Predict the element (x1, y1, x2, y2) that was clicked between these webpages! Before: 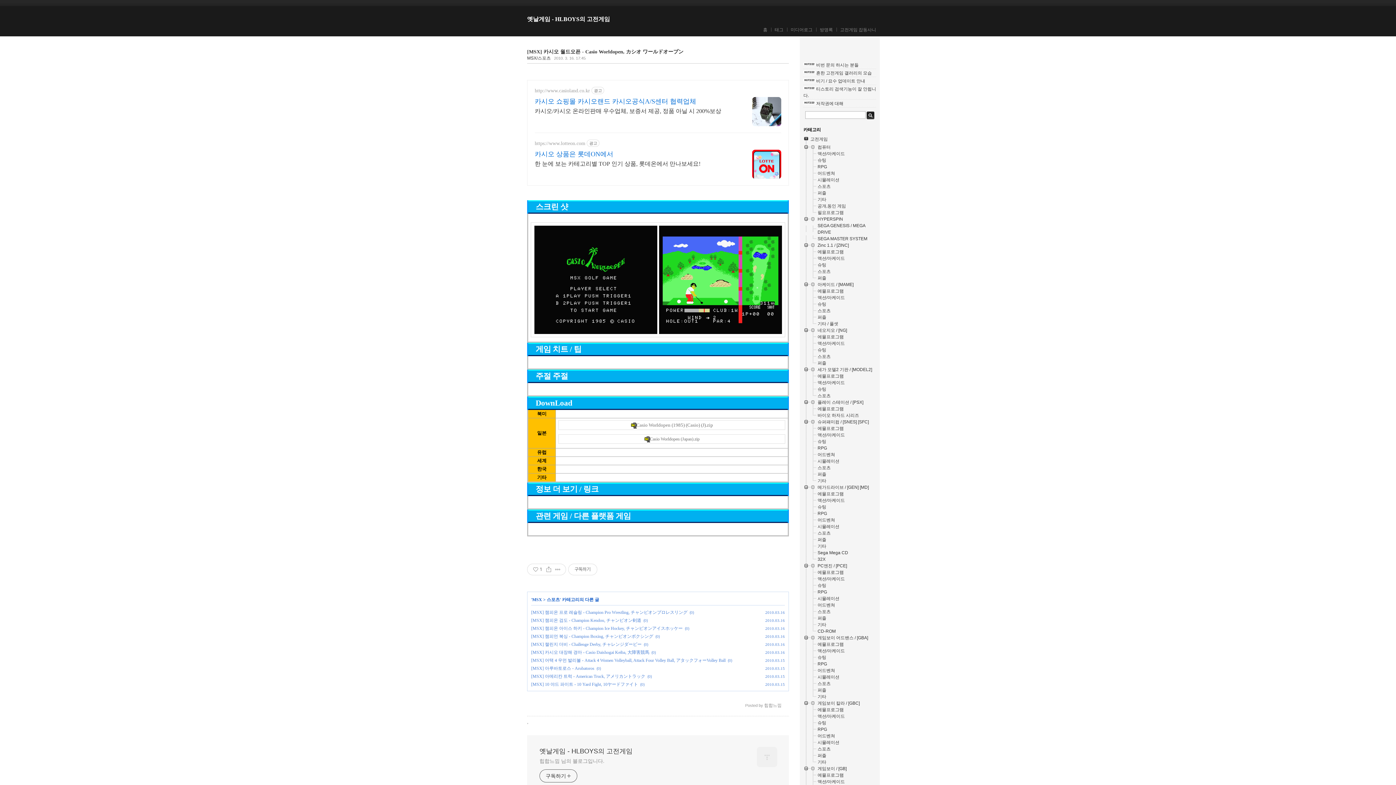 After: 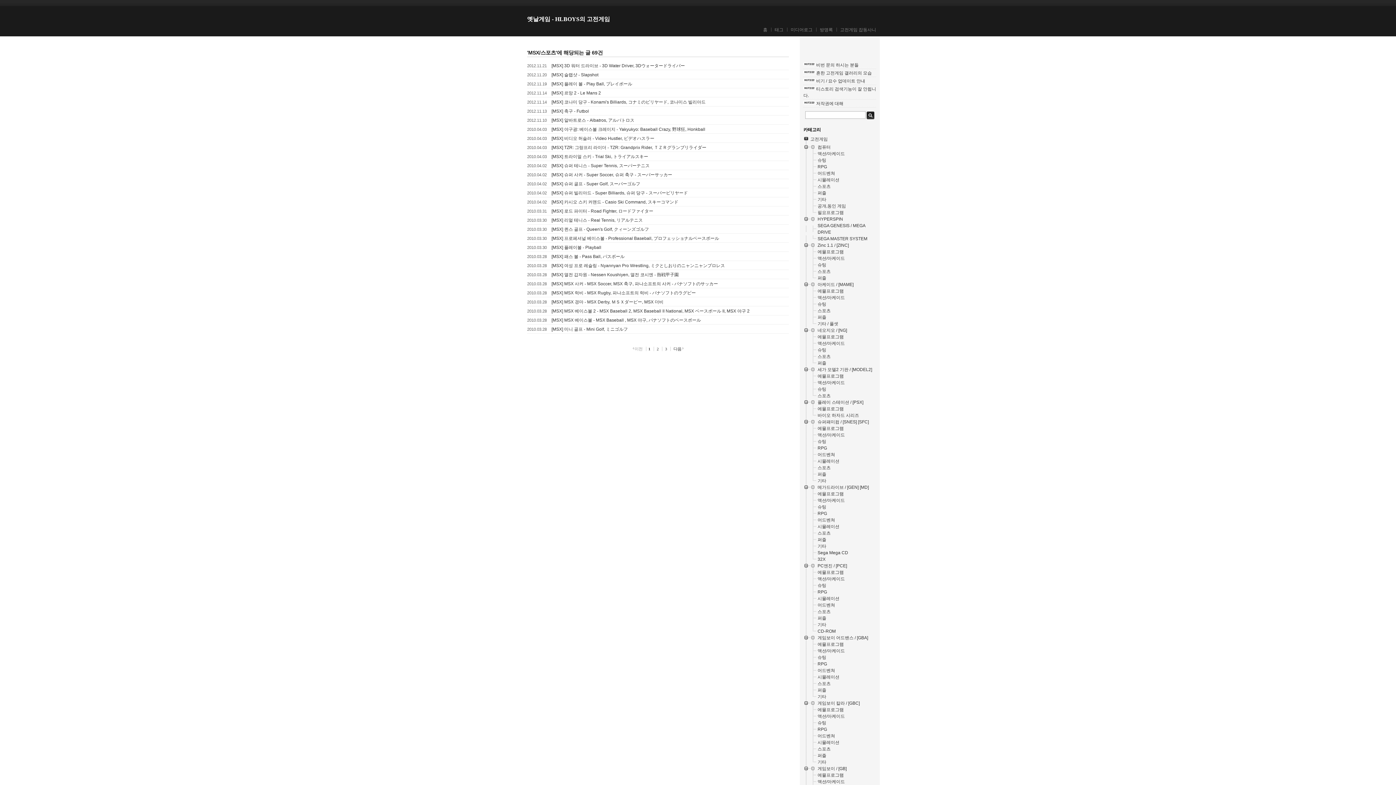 Action: label: 스포츠 bbox: (546, 597, 560, 602)